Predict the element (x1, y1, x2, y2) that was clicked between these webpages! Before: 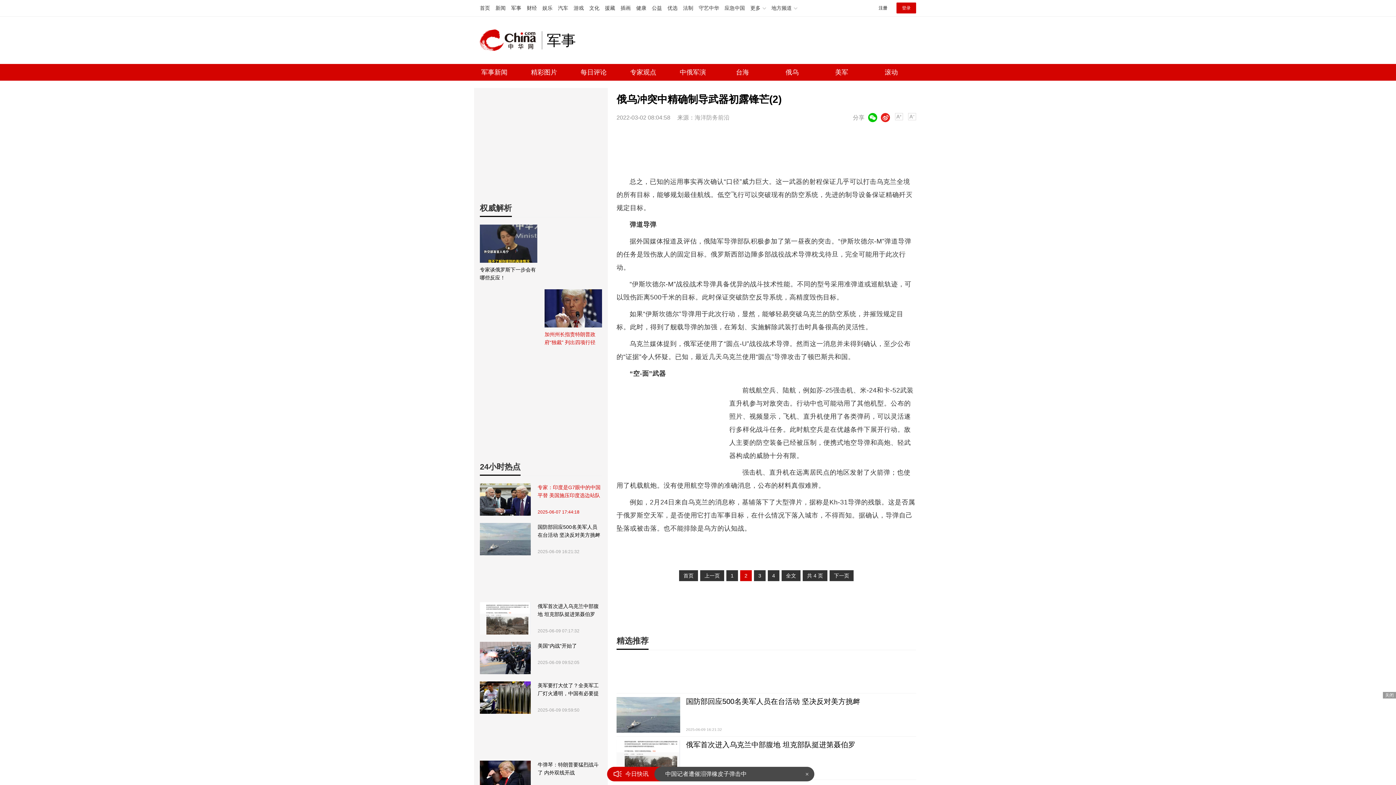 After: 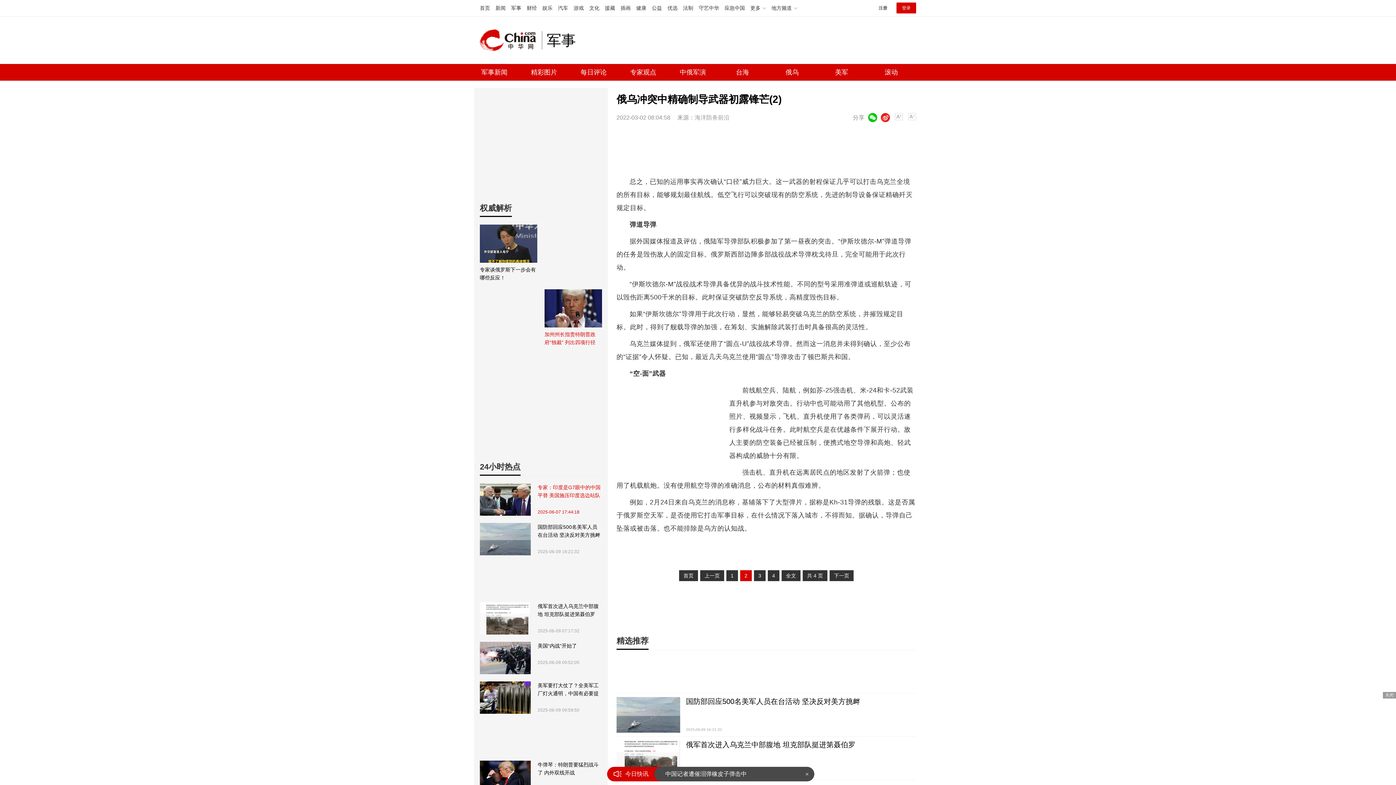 Action: bbox: (480, 483, 530, 516)